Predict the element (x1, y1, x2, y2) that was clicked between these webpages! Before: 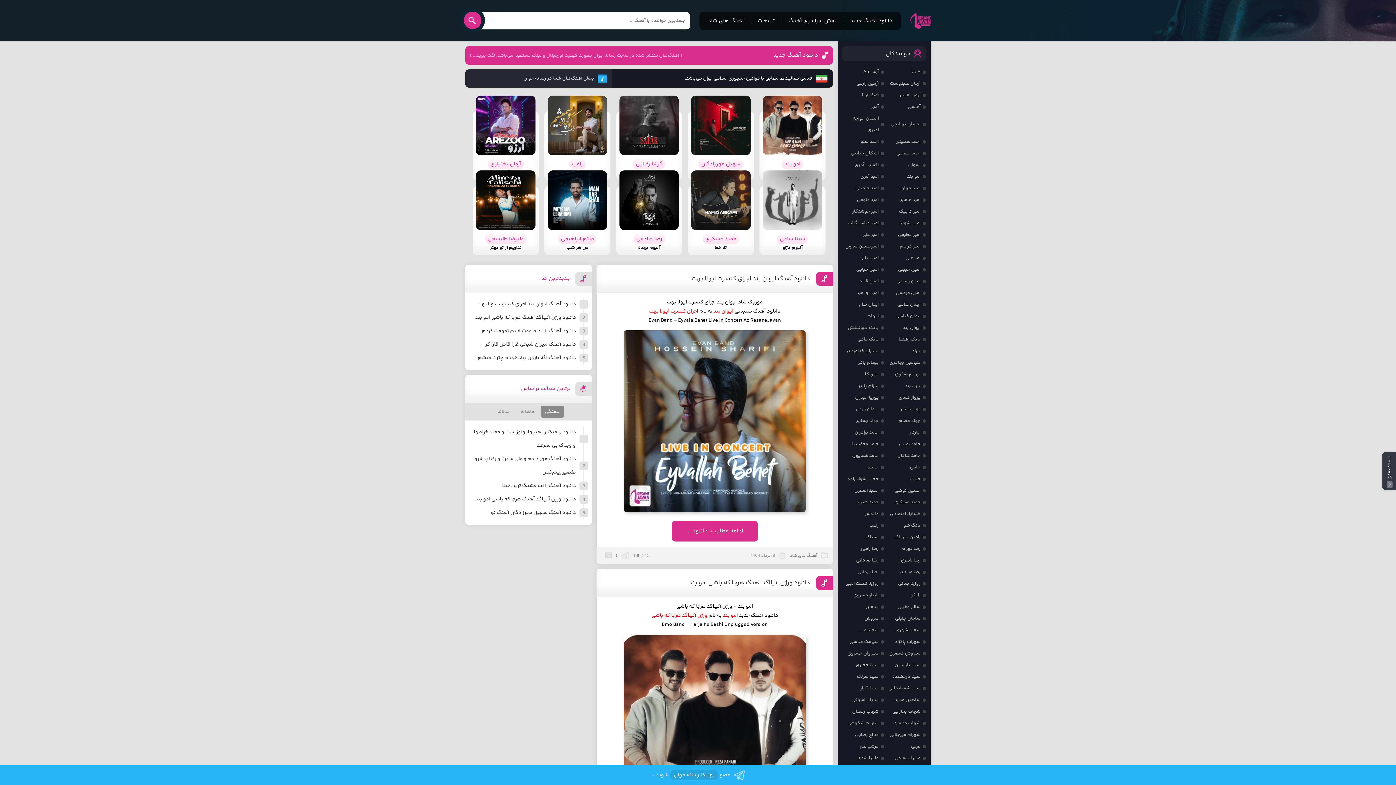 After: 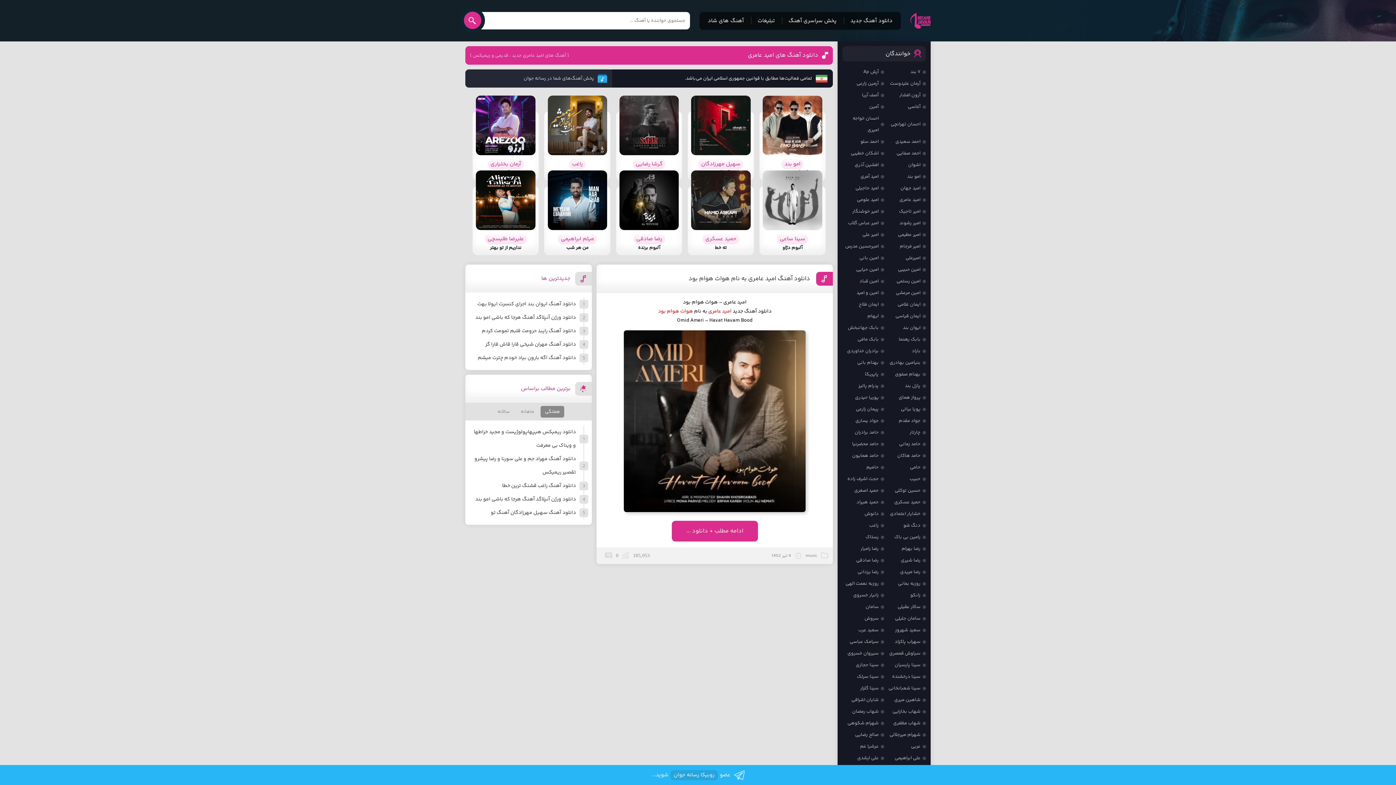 Action: label: امید عامری bbox: (899, 194, 926, 205)